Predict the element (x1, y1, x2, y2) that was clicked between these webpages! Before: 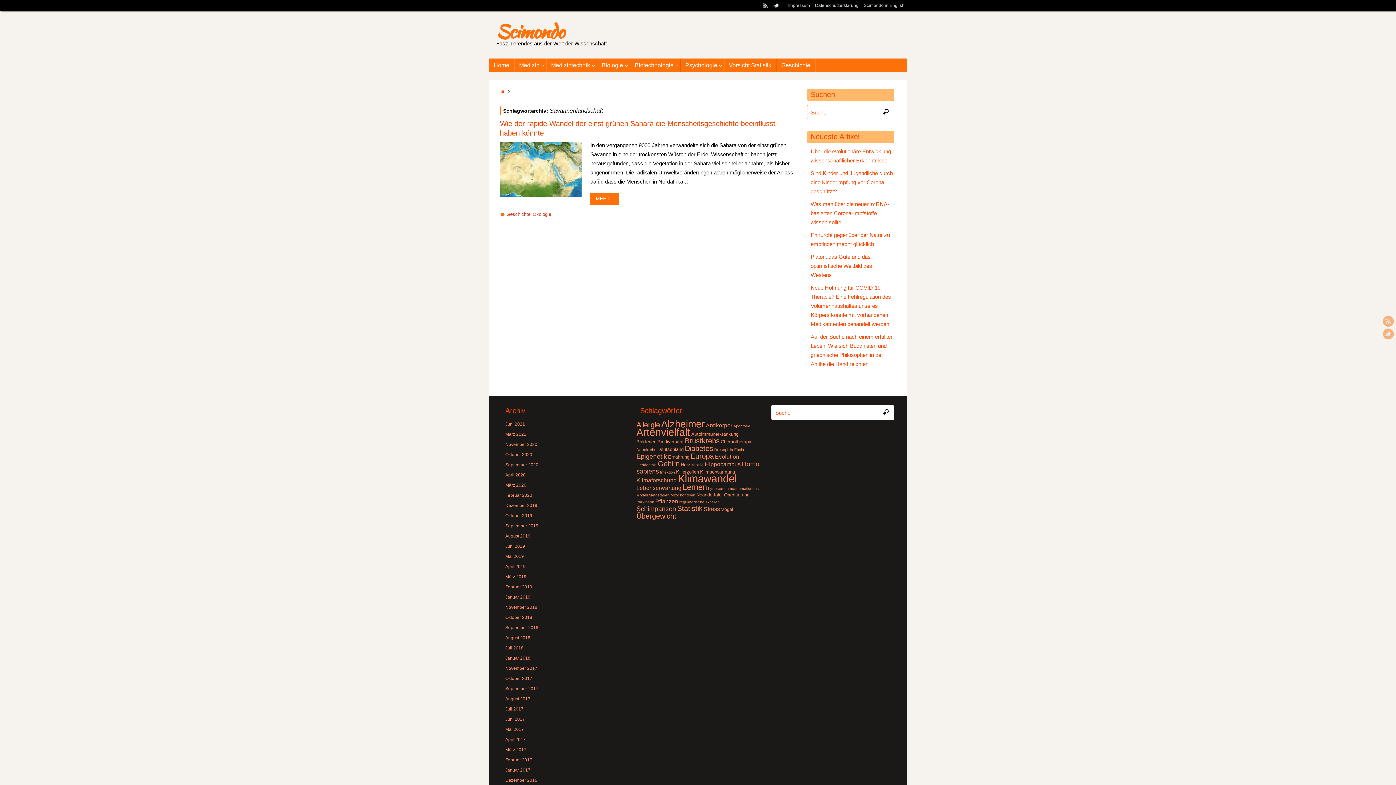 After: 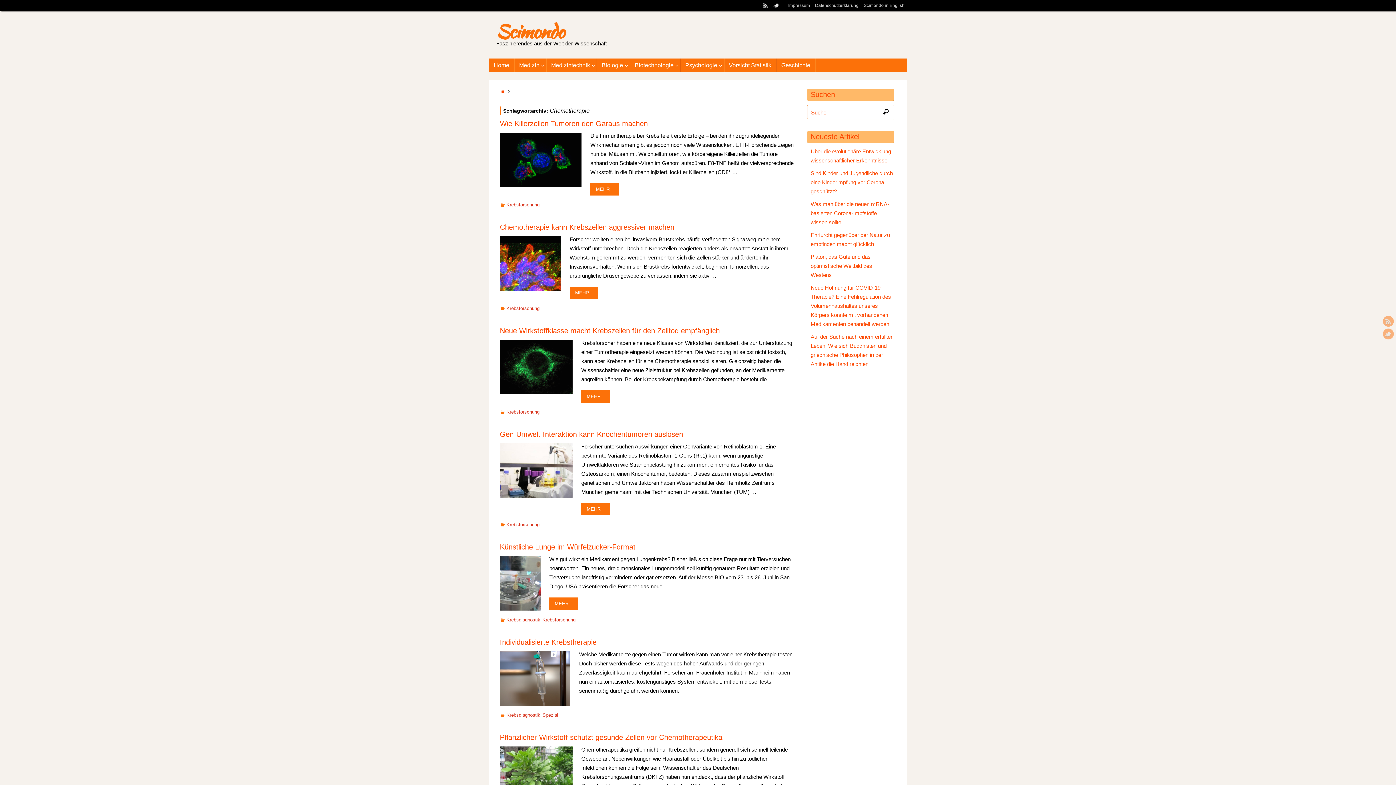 Action: label: Chemotherapie (7 Einträge) bbox: (720, 439, 752, 444)